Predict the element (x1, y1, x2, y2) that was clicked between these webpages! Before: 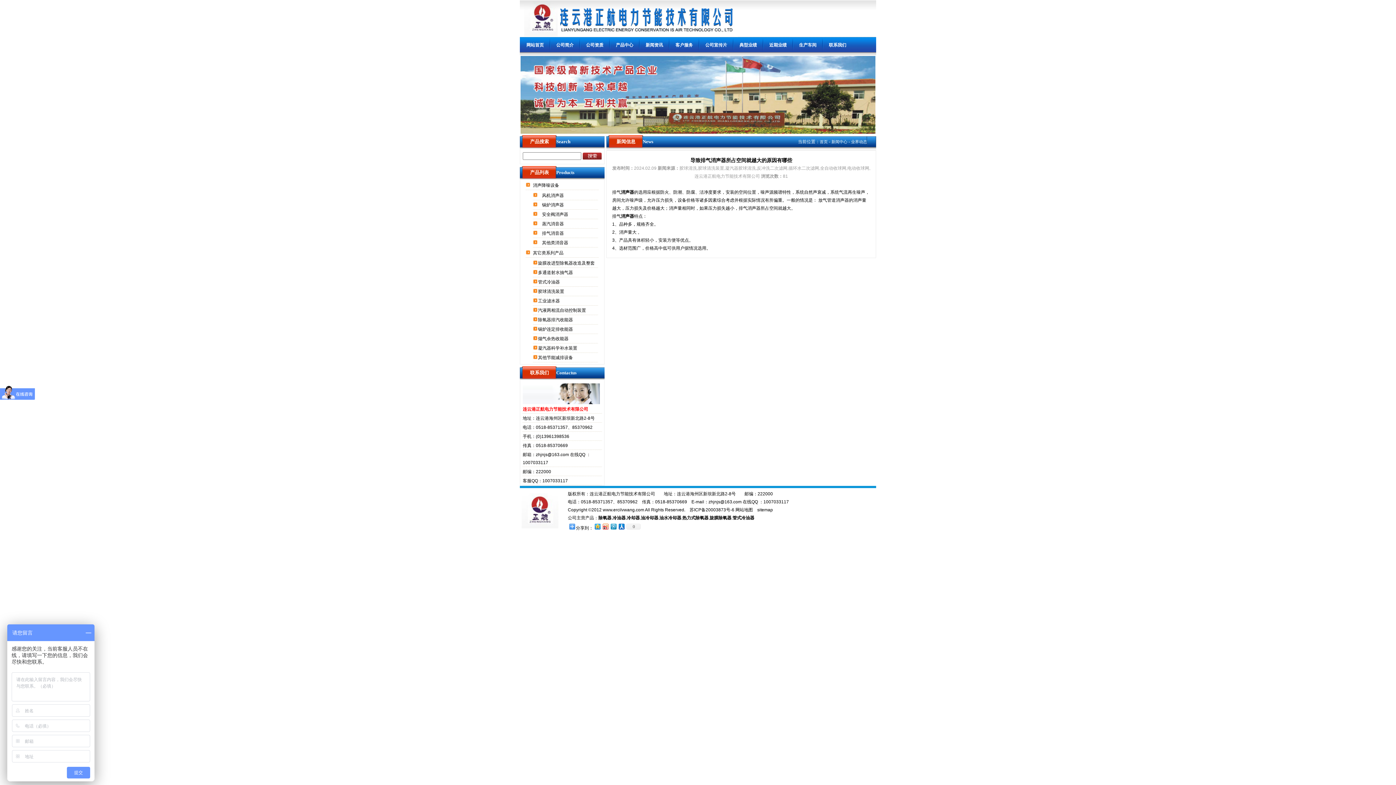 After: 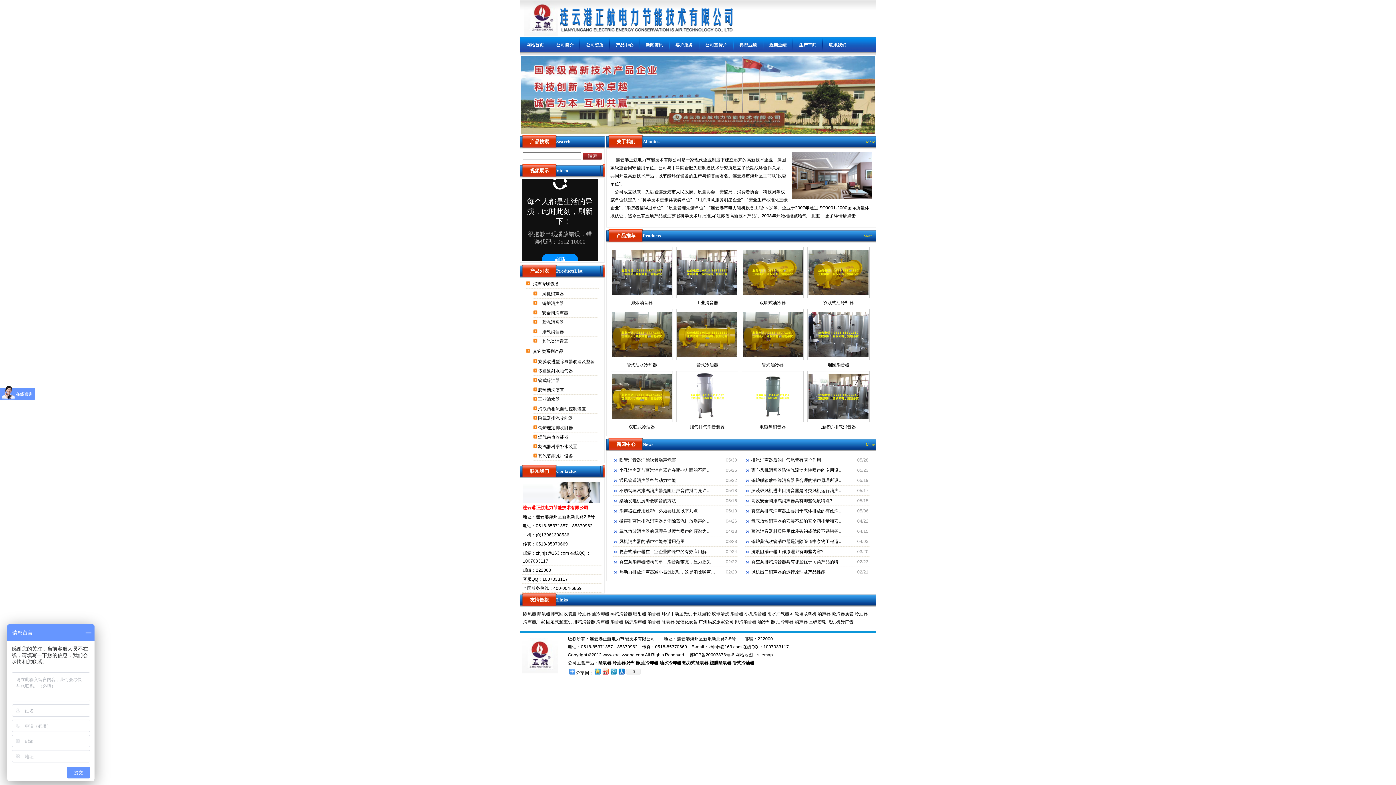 Action: label: 消声器 bbox: (621, 189, 634, 194)